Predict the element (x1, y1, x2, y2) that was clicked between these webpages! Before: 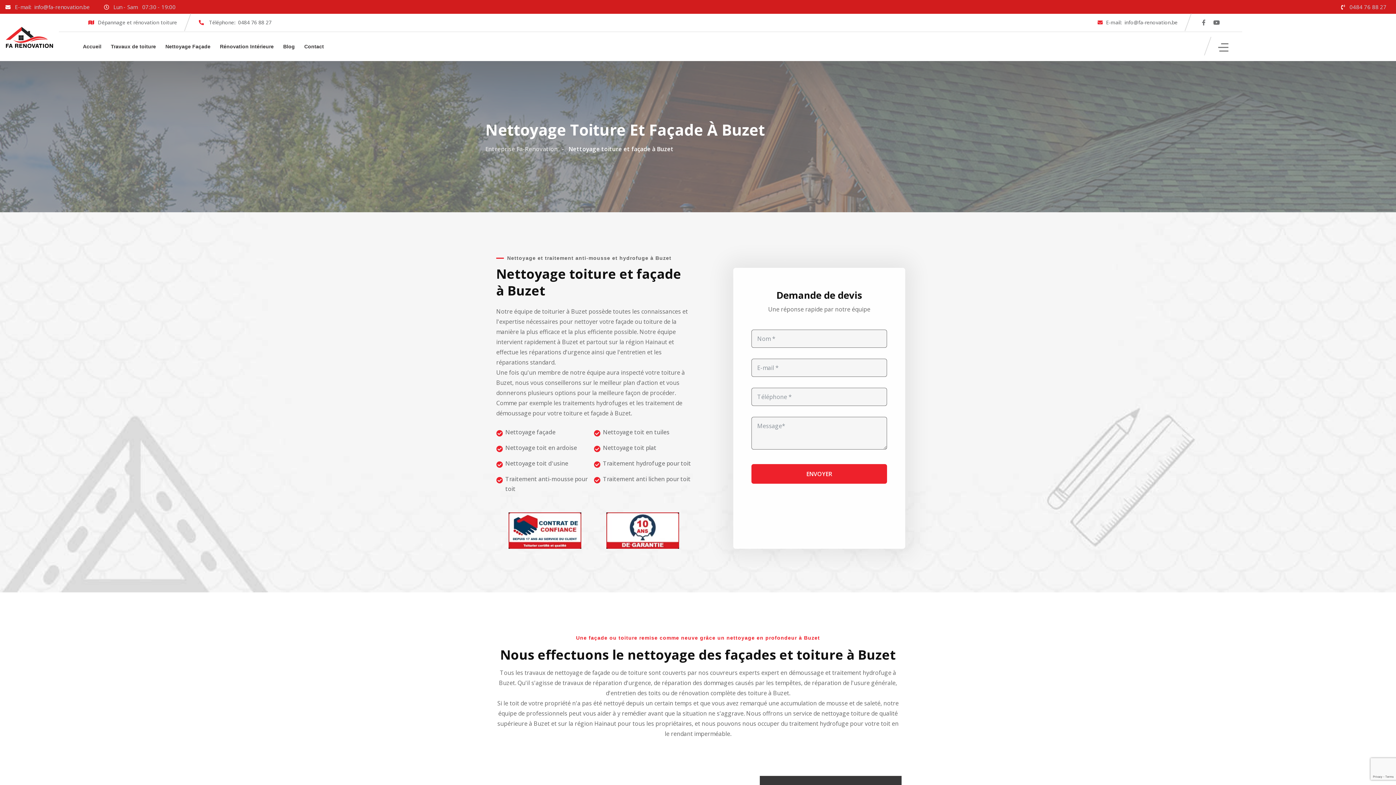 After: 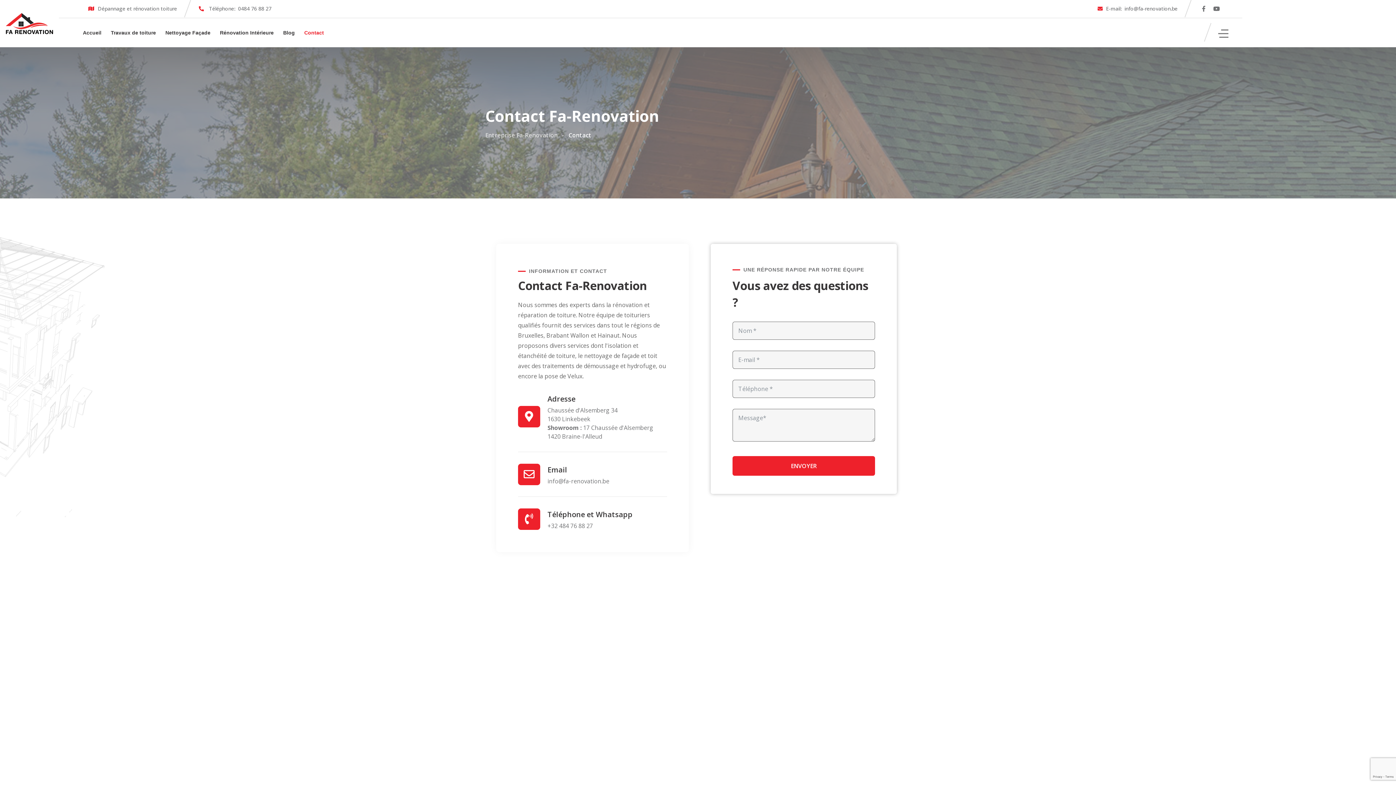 Action: bbox: (304, 32, 324, 61) label: Contact